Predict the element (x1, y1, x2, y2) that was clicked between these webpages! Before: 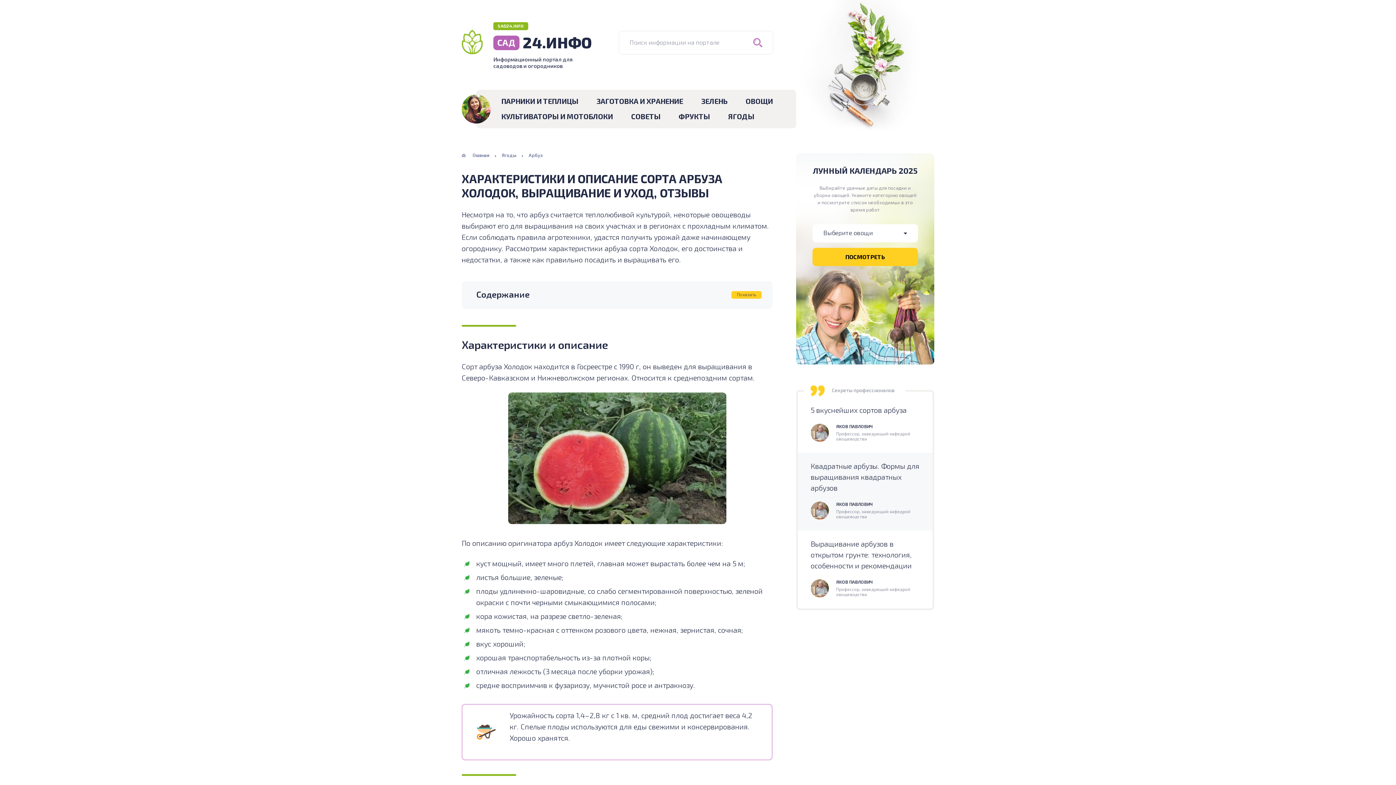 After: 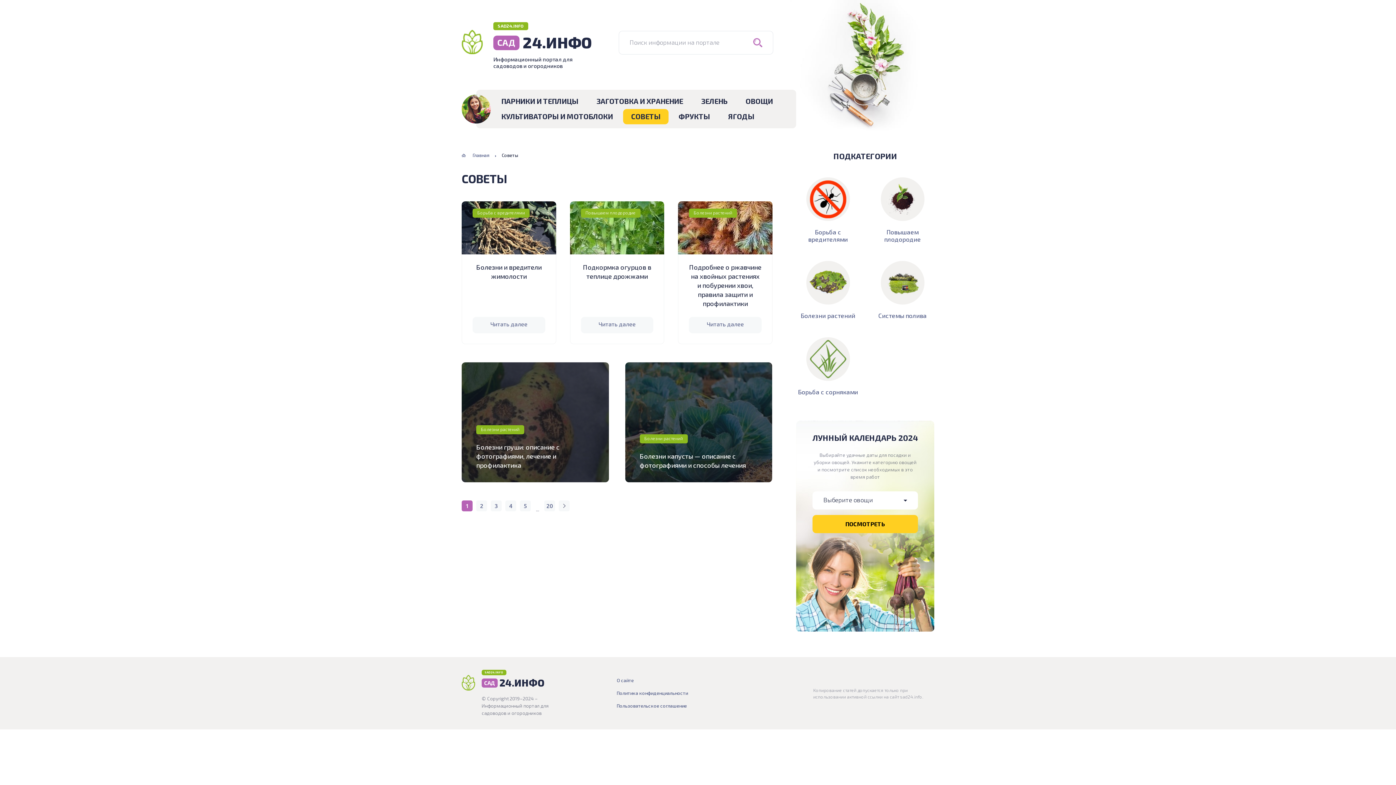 Action: label: СОВЕТЫ bbox: (623, 109, 668, 124)